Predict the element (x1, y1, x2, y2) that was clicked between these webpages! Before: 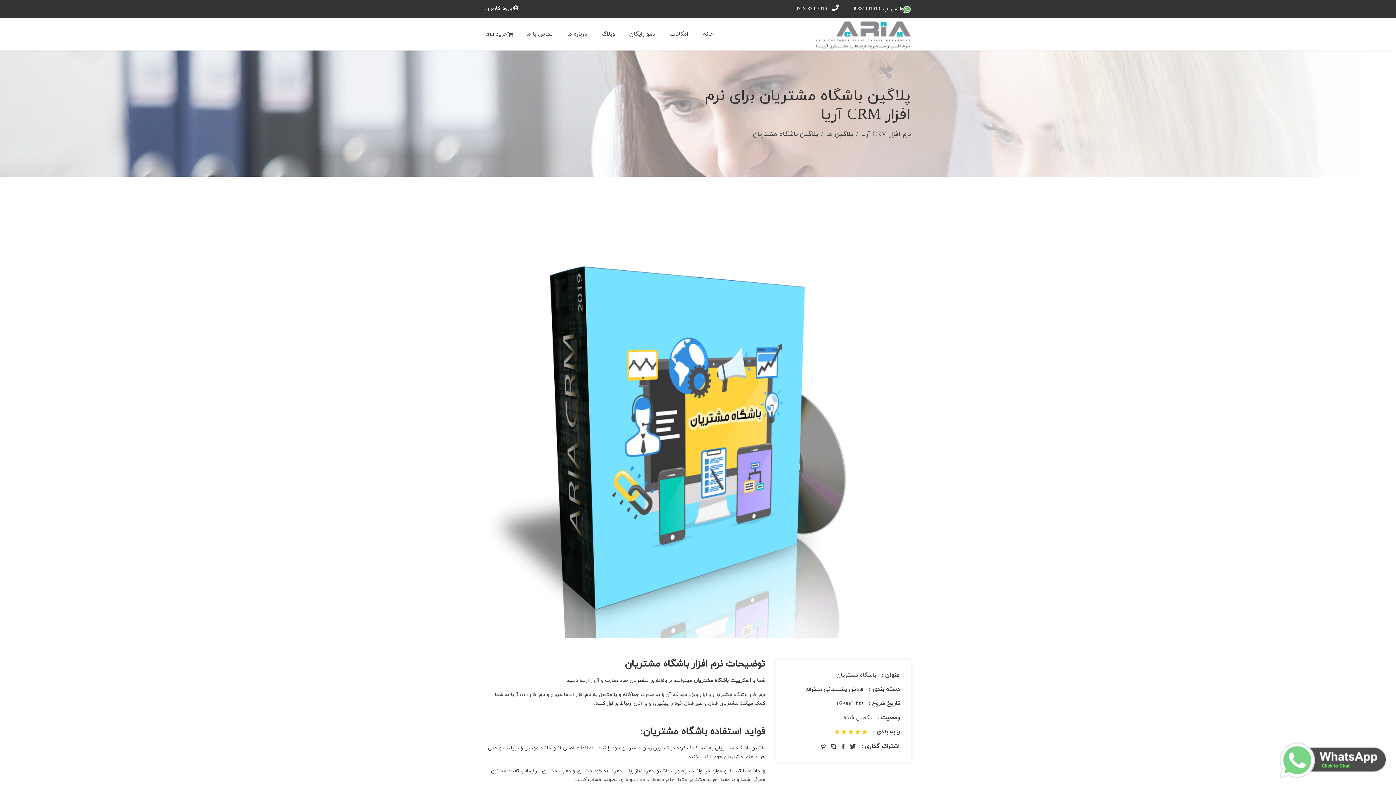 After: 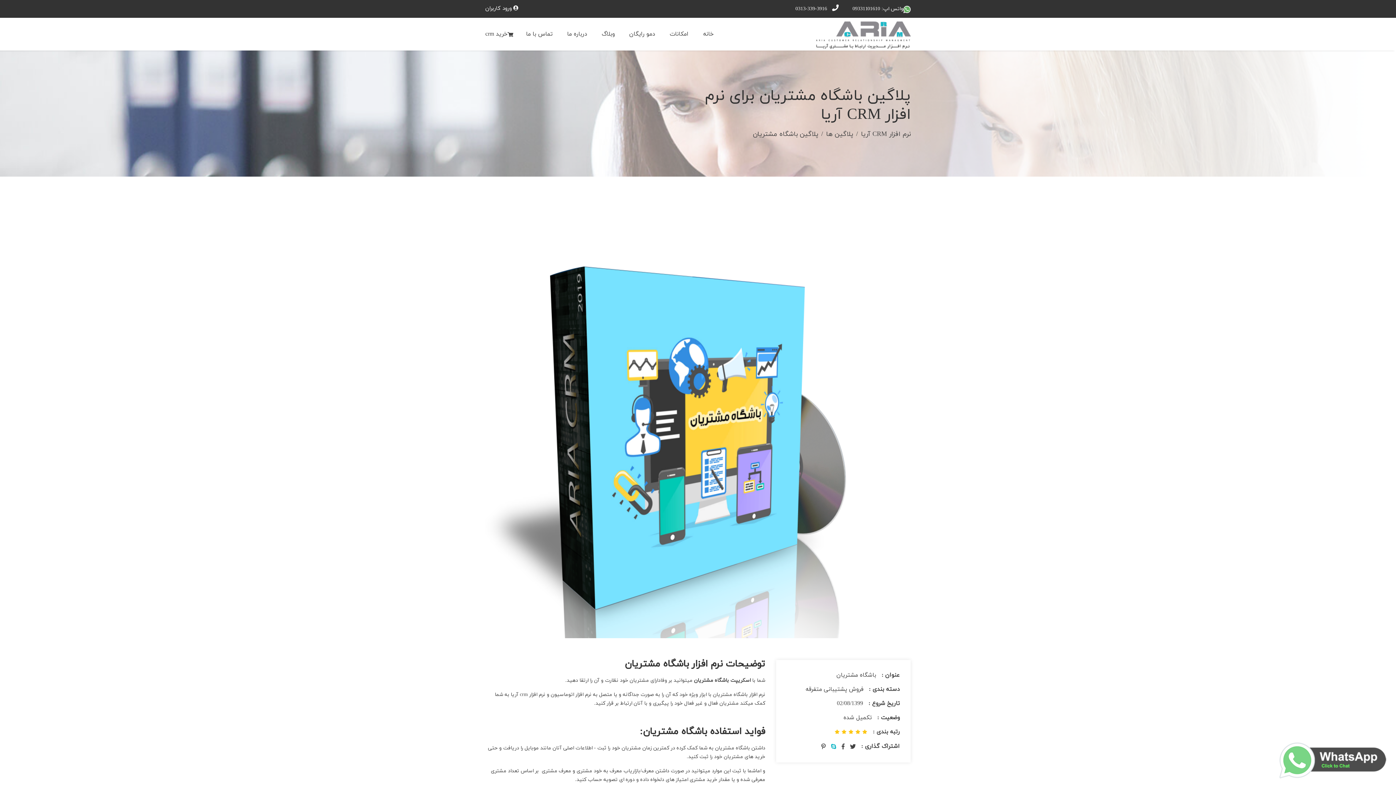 Action: bbox: (831, 743, 836, 751)